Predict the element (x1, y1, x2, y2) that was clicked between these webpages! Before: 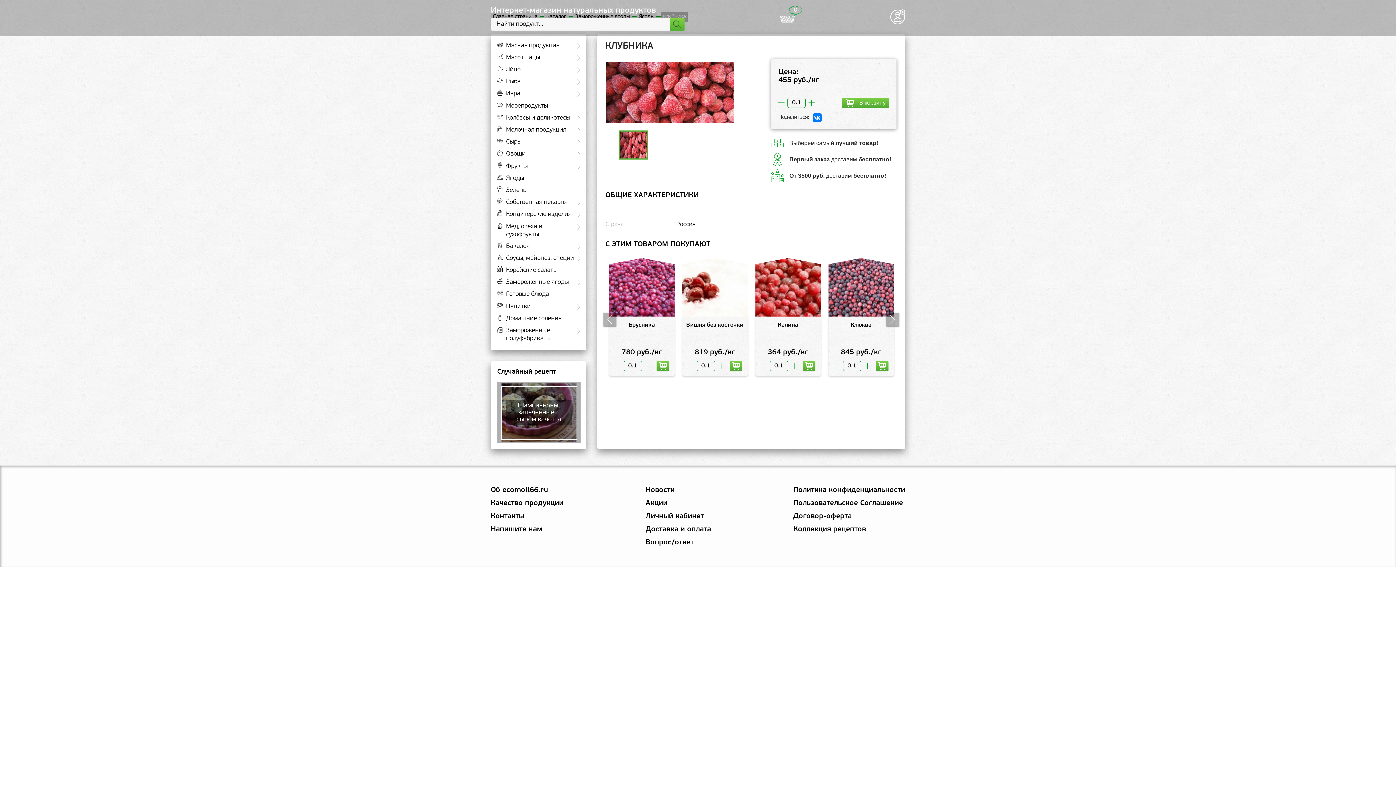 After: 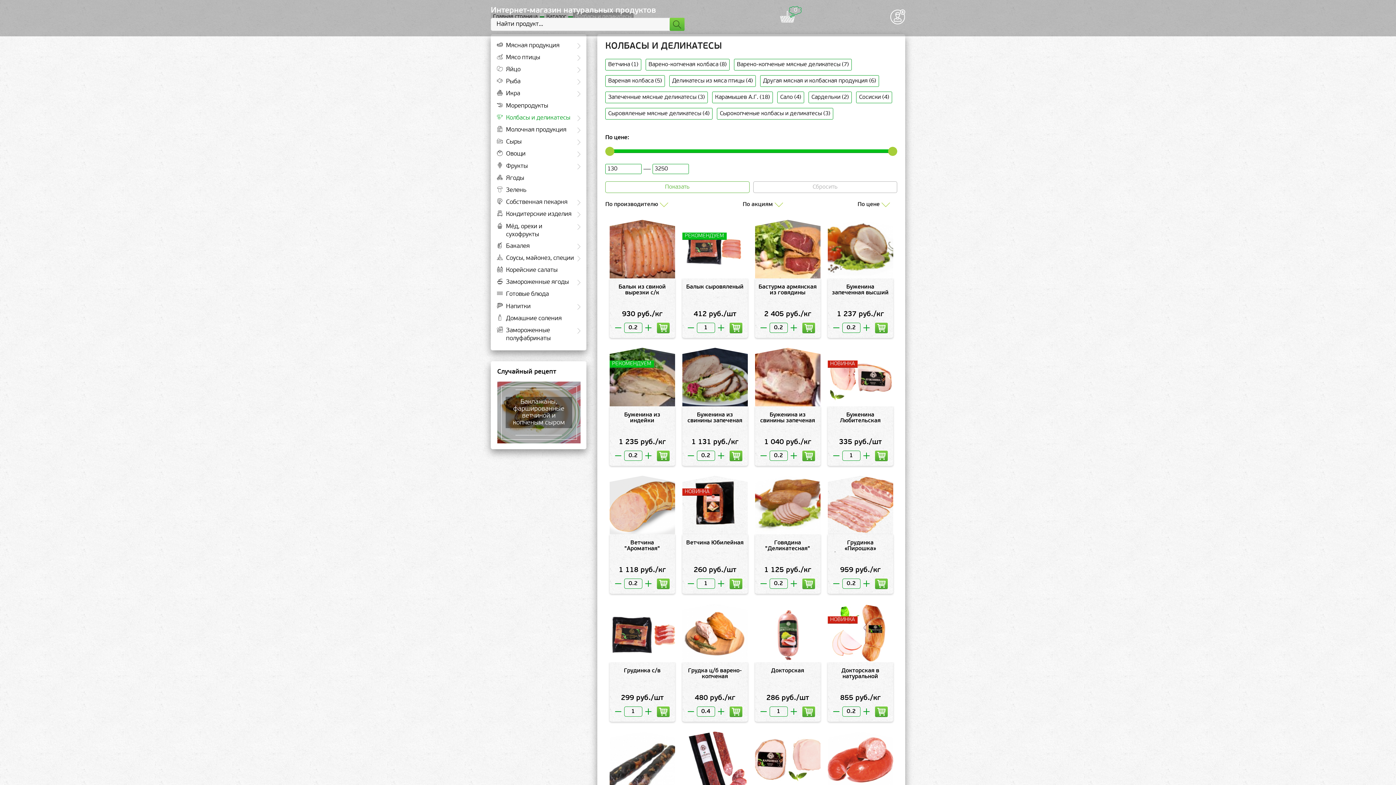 Action: label:  Колбасы и деликатесы  bbox: (490, 112, 592, 124)